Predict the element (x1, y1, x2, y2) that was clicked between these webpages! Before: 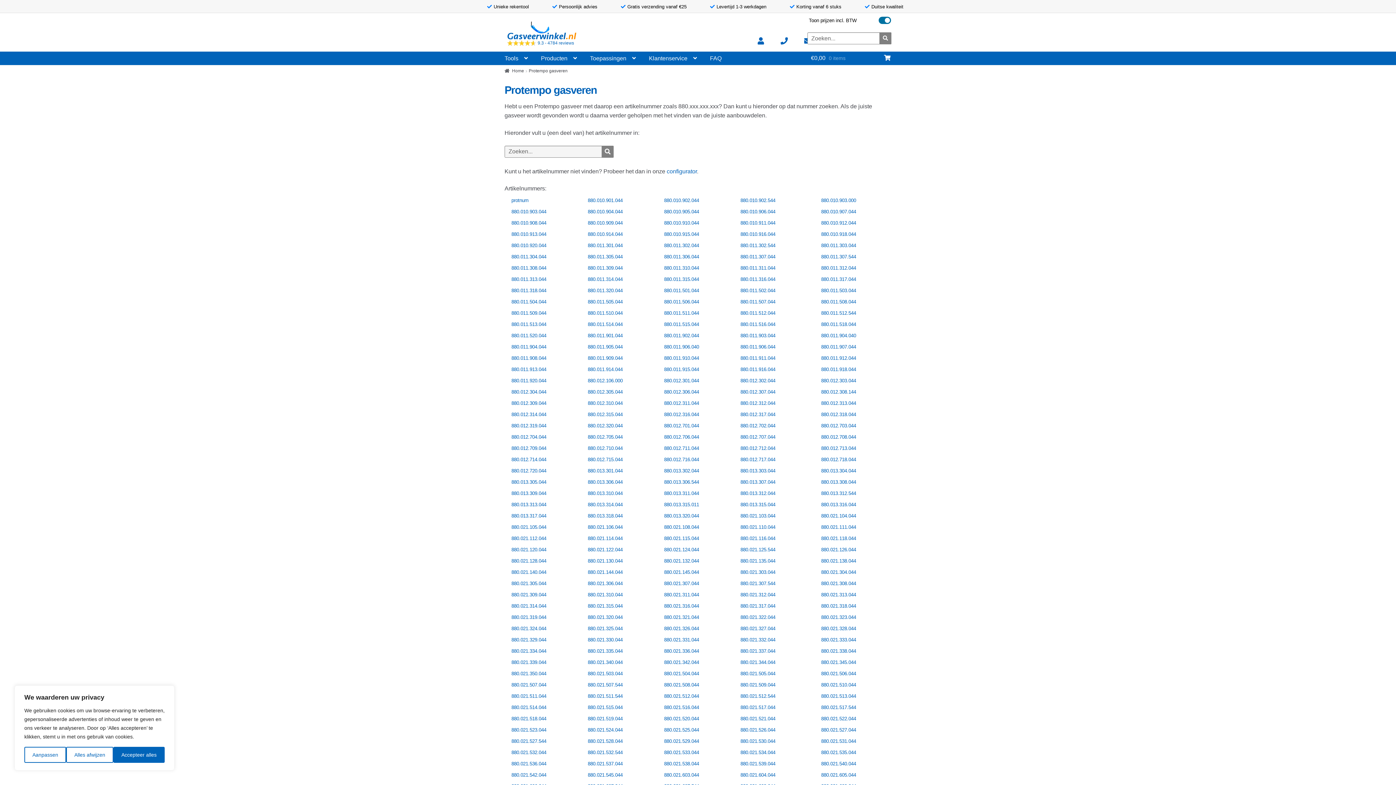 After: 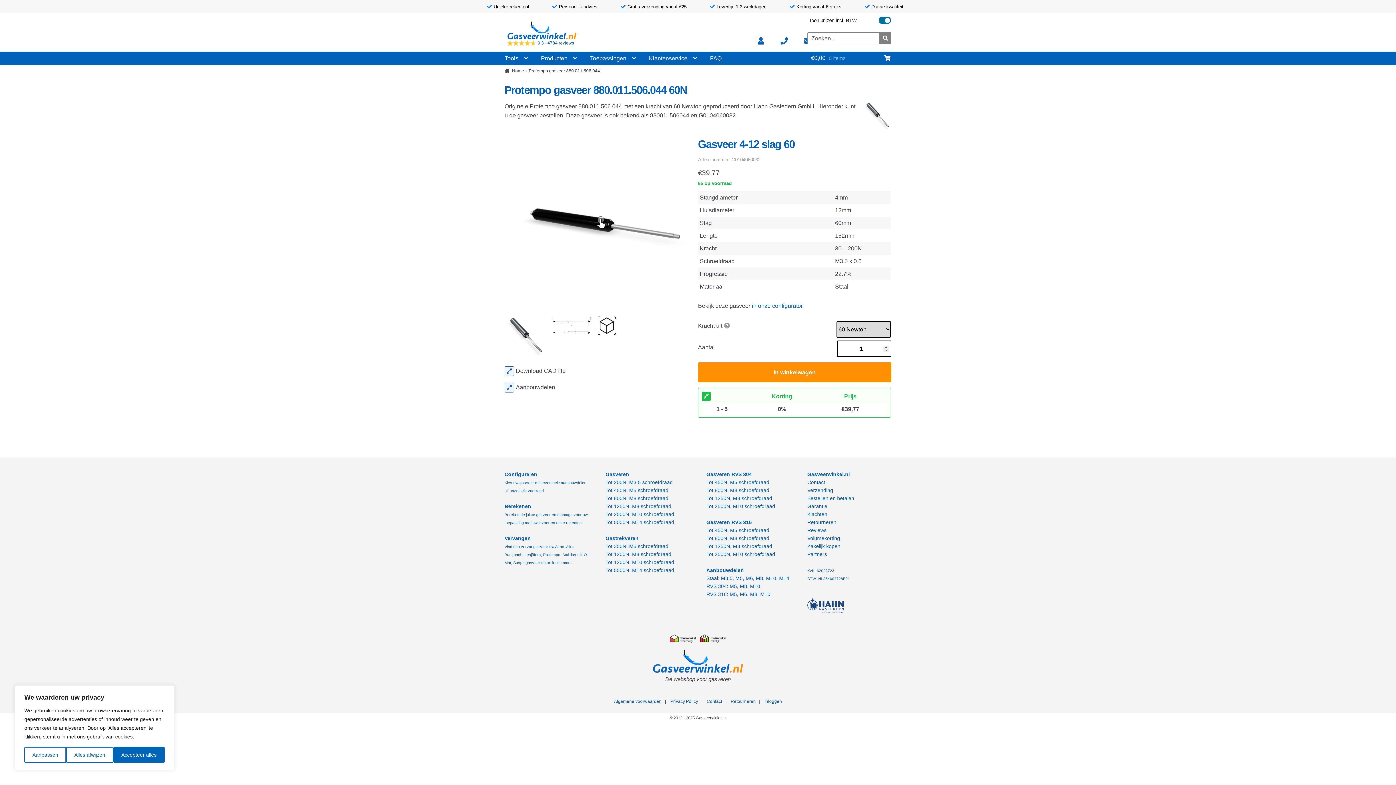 Action: bbox: (664, 299, 699, 304) label: 880.011.506.044